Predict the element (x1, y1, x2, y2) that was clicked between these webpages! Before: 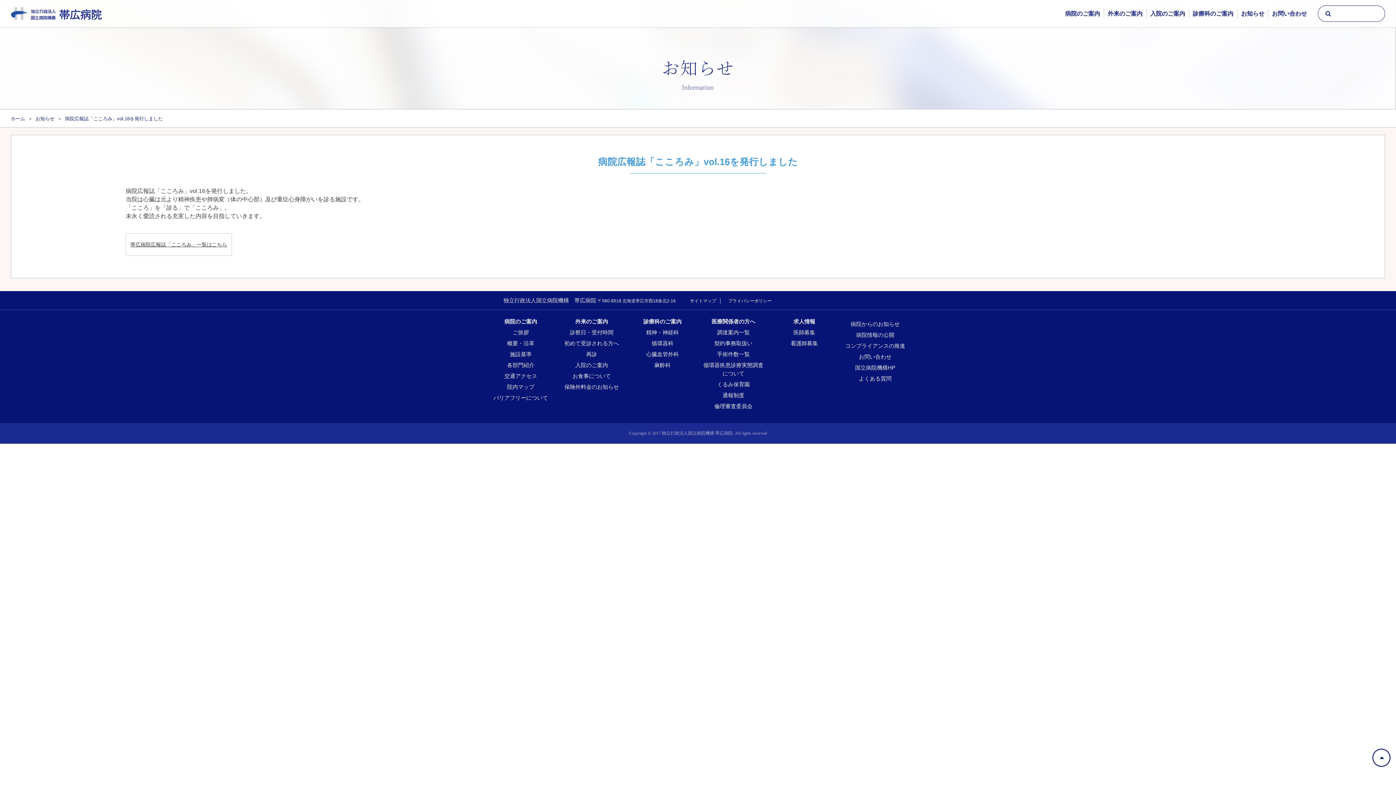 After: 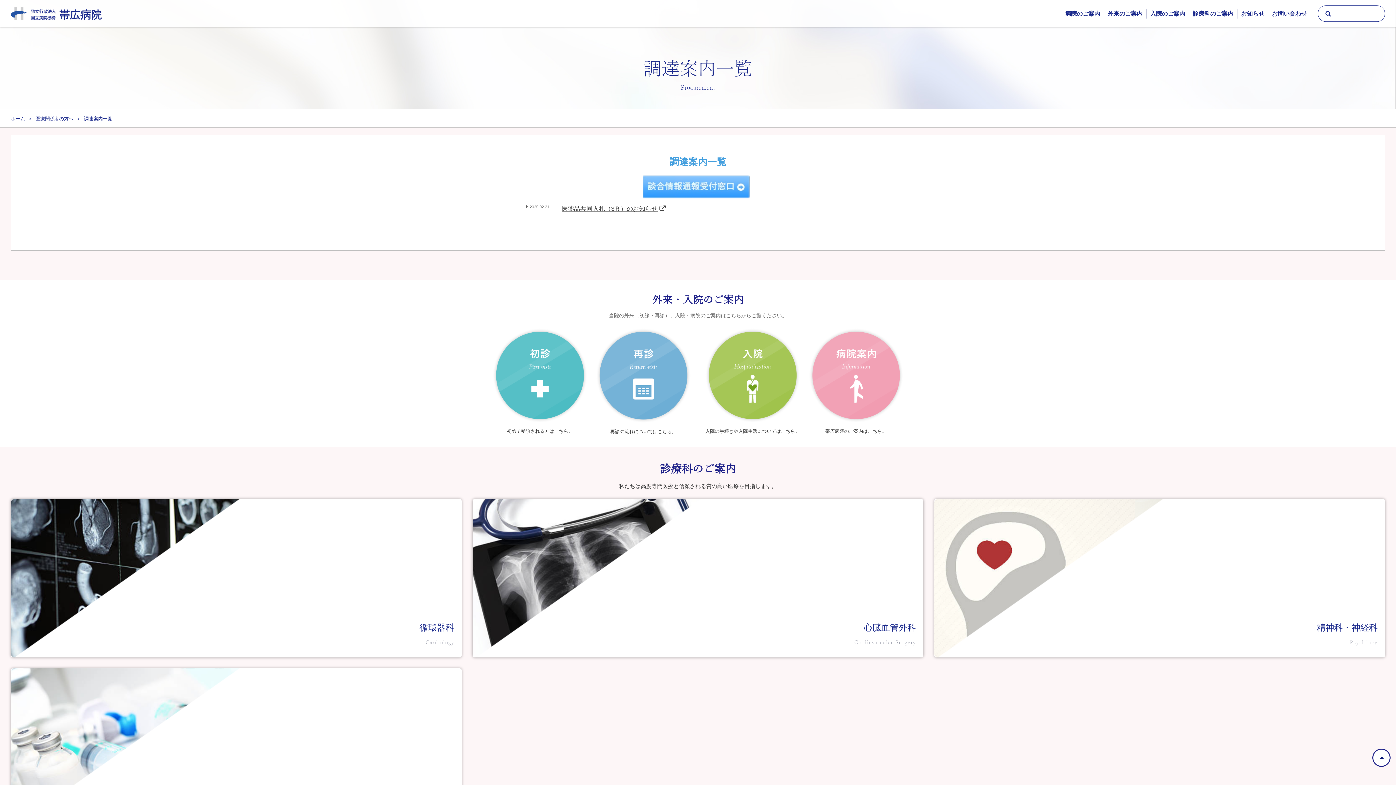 Action: bbox: (717, 329, 750, 335) label: 調達案内一覧